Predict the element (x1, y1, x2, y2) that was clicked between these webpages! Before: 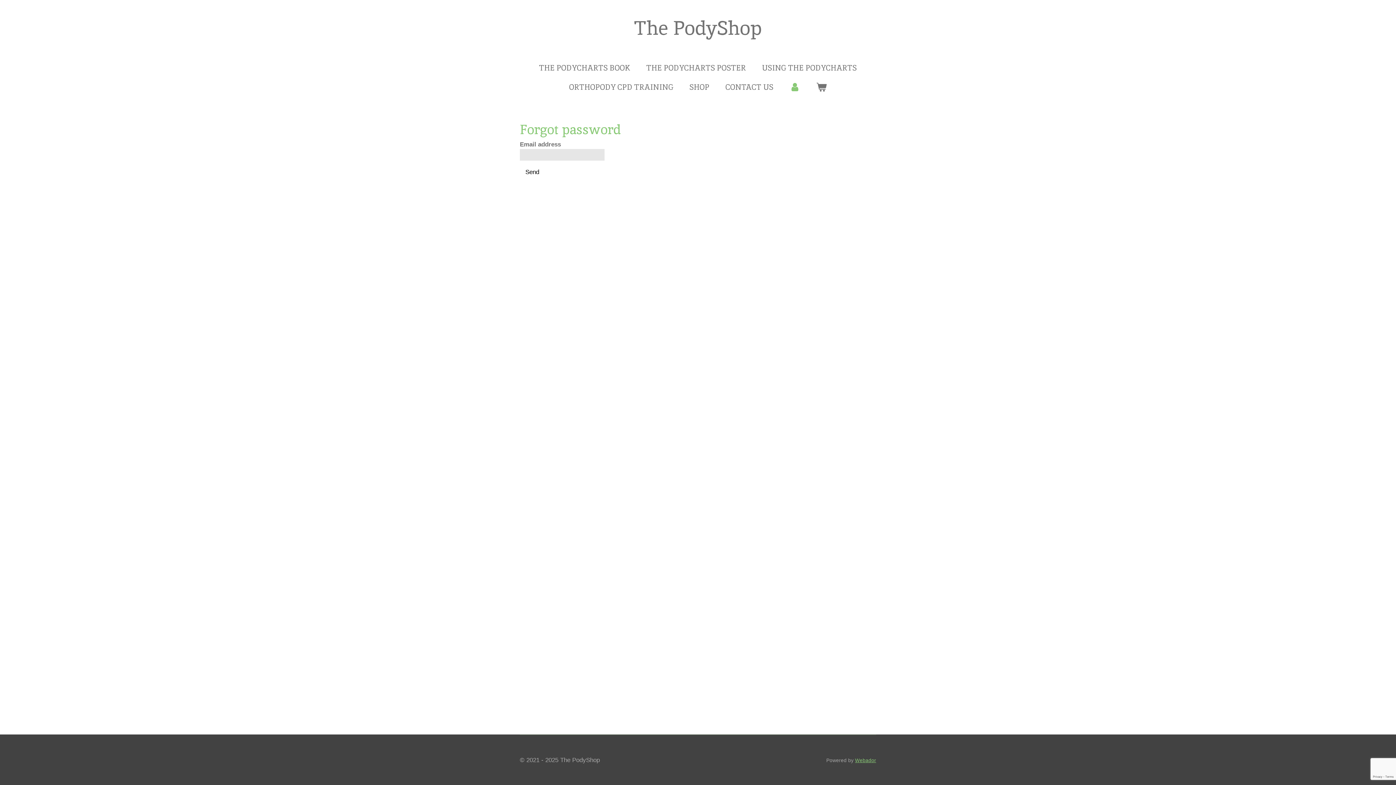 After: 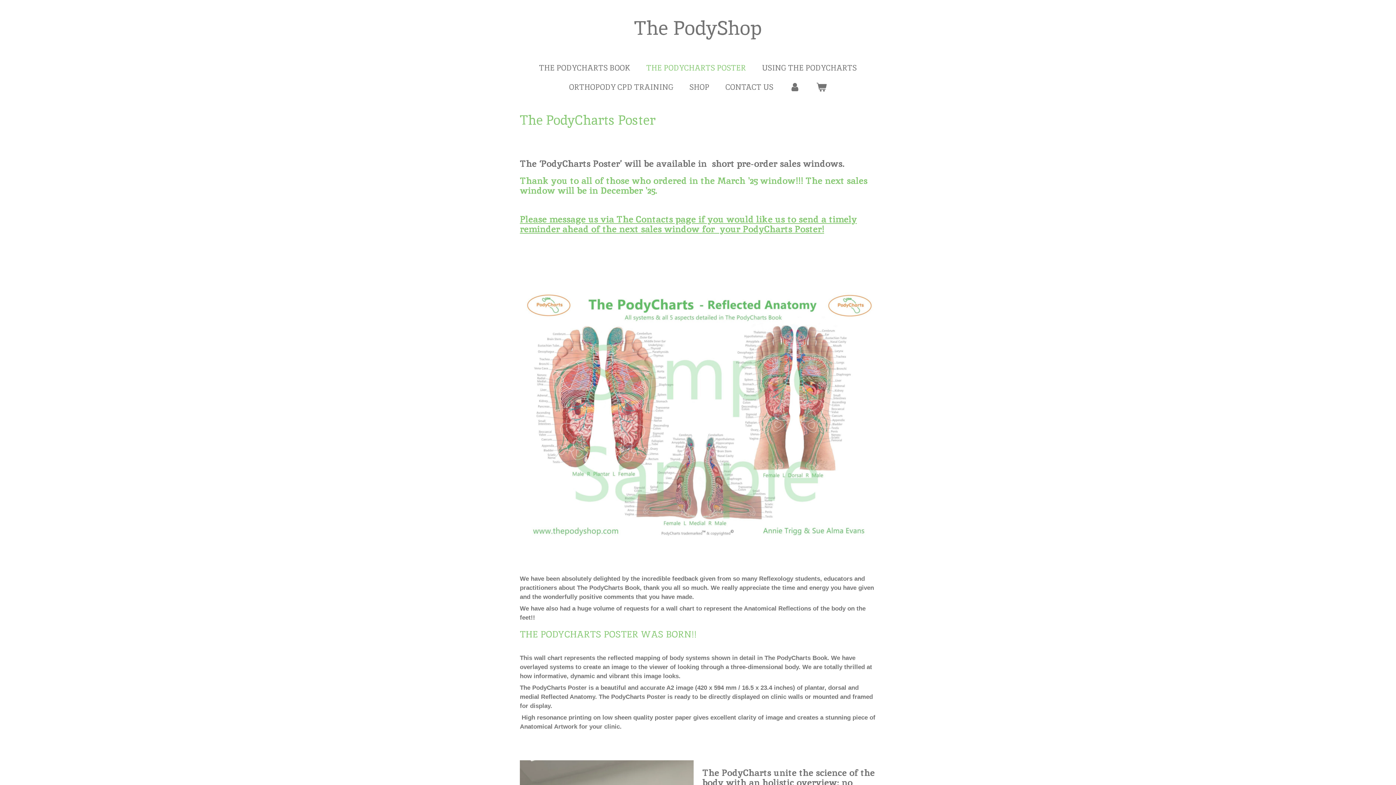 Action: bbox: (640, 59, 752, 75) label: THE PODYCHARTS POSTER